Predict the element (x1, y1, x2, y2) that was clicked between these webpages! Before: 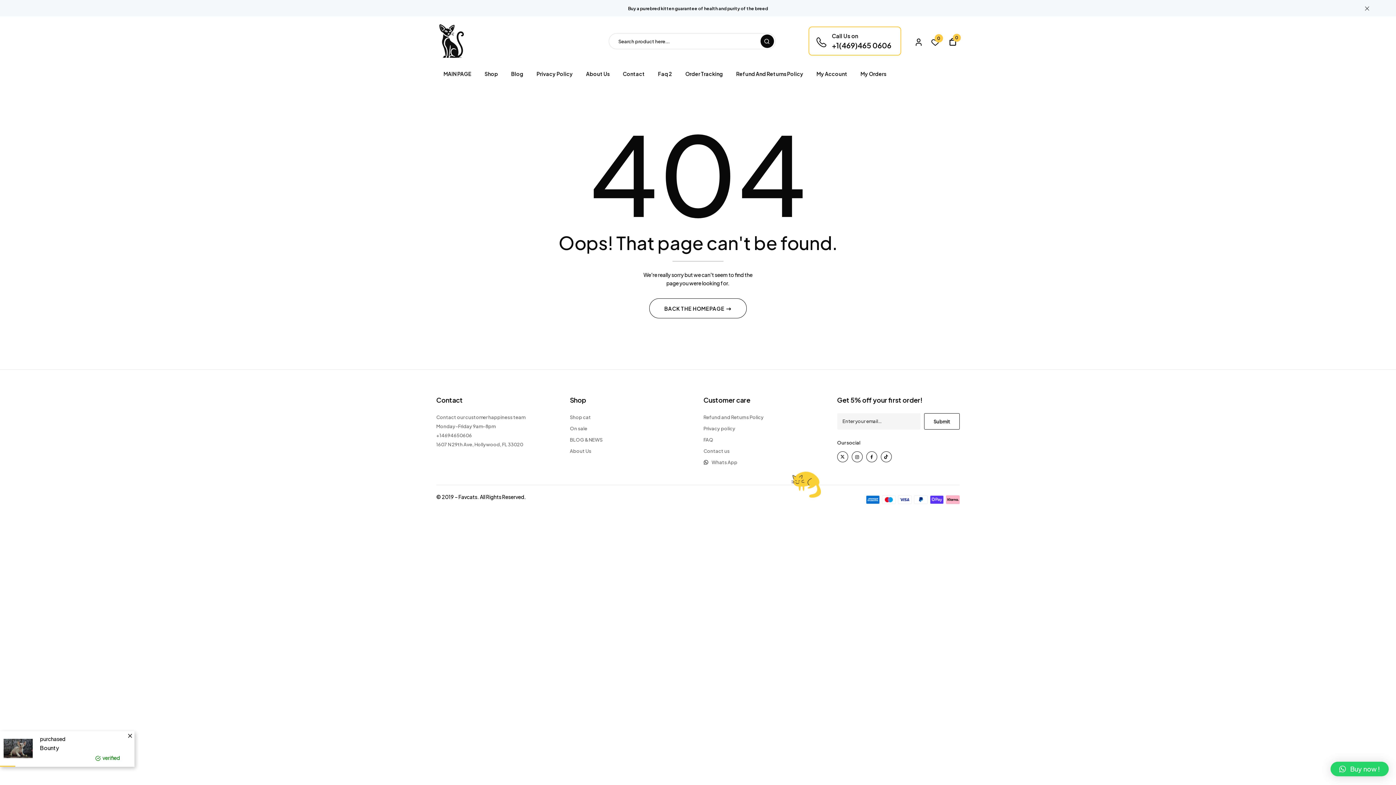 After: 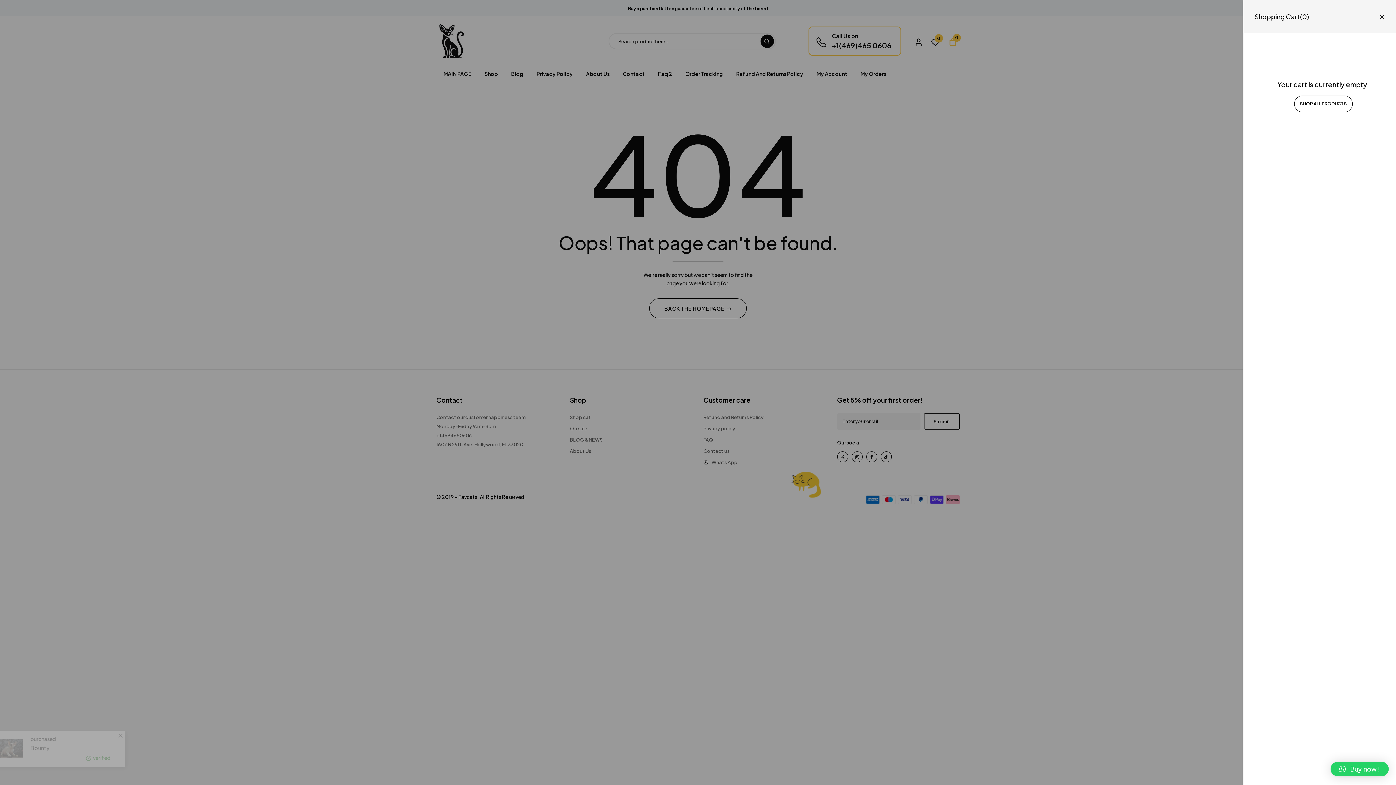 Action: label: 0 bbox: (949, 37, 956, 47)